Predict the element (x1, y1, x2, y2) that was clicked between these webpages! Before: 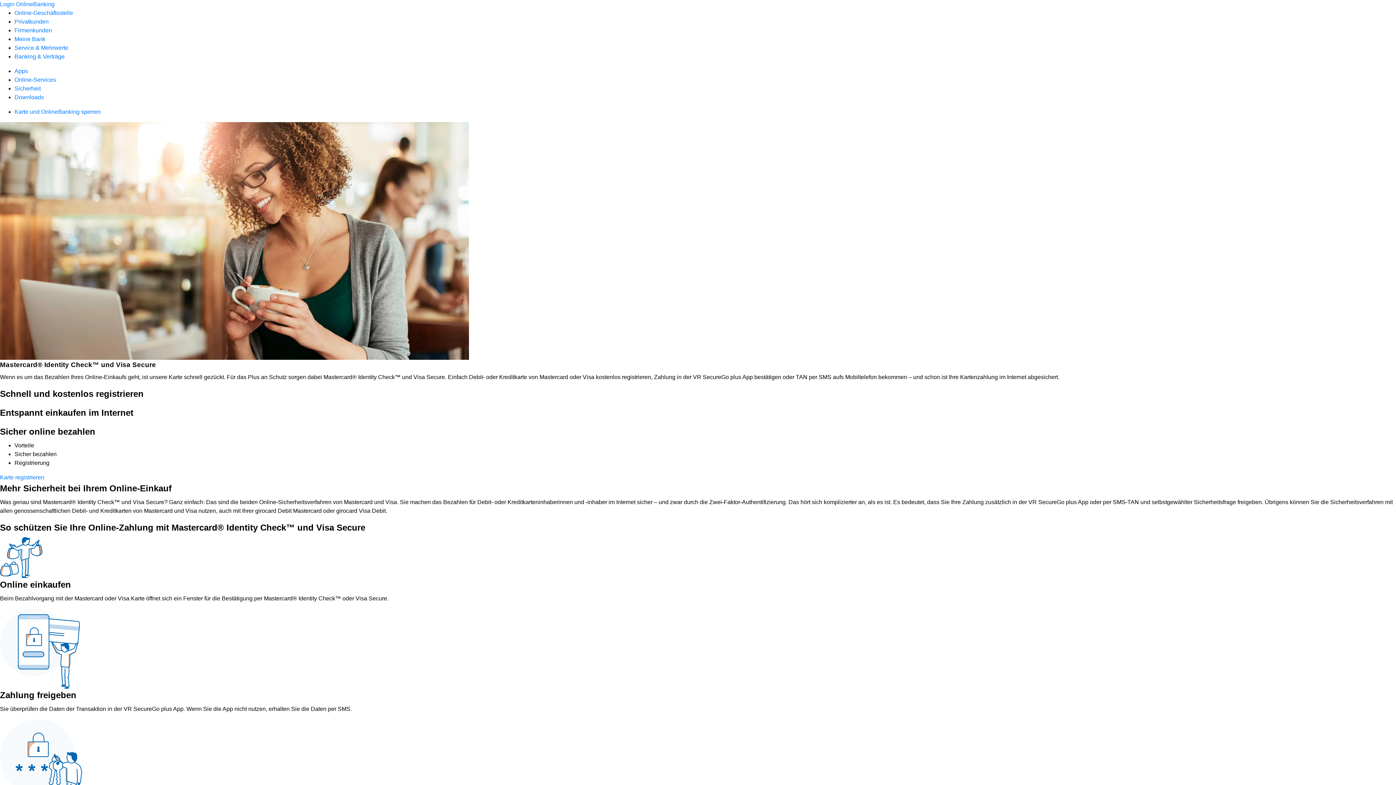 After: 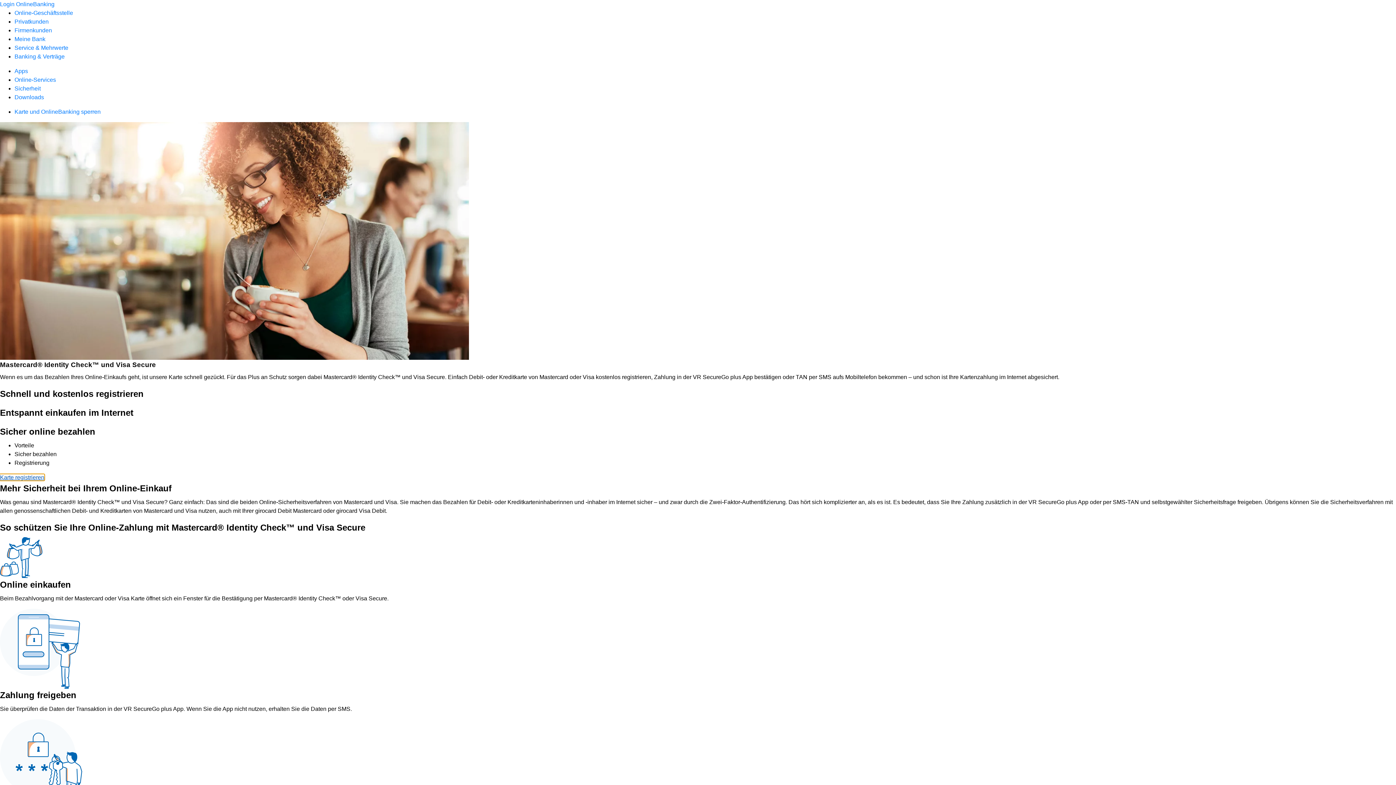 Action: bbox: (0, 474, 44, 480) label: Karte registrieren